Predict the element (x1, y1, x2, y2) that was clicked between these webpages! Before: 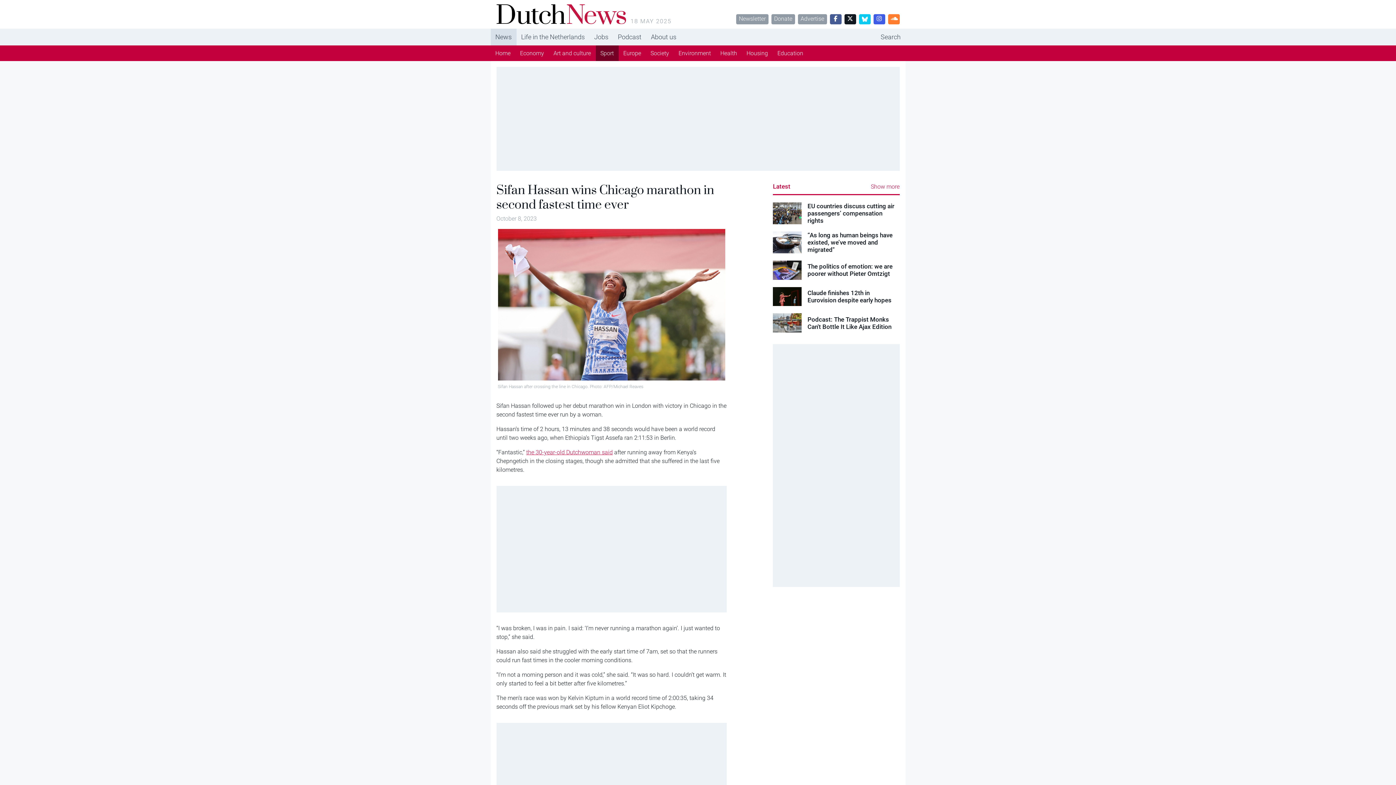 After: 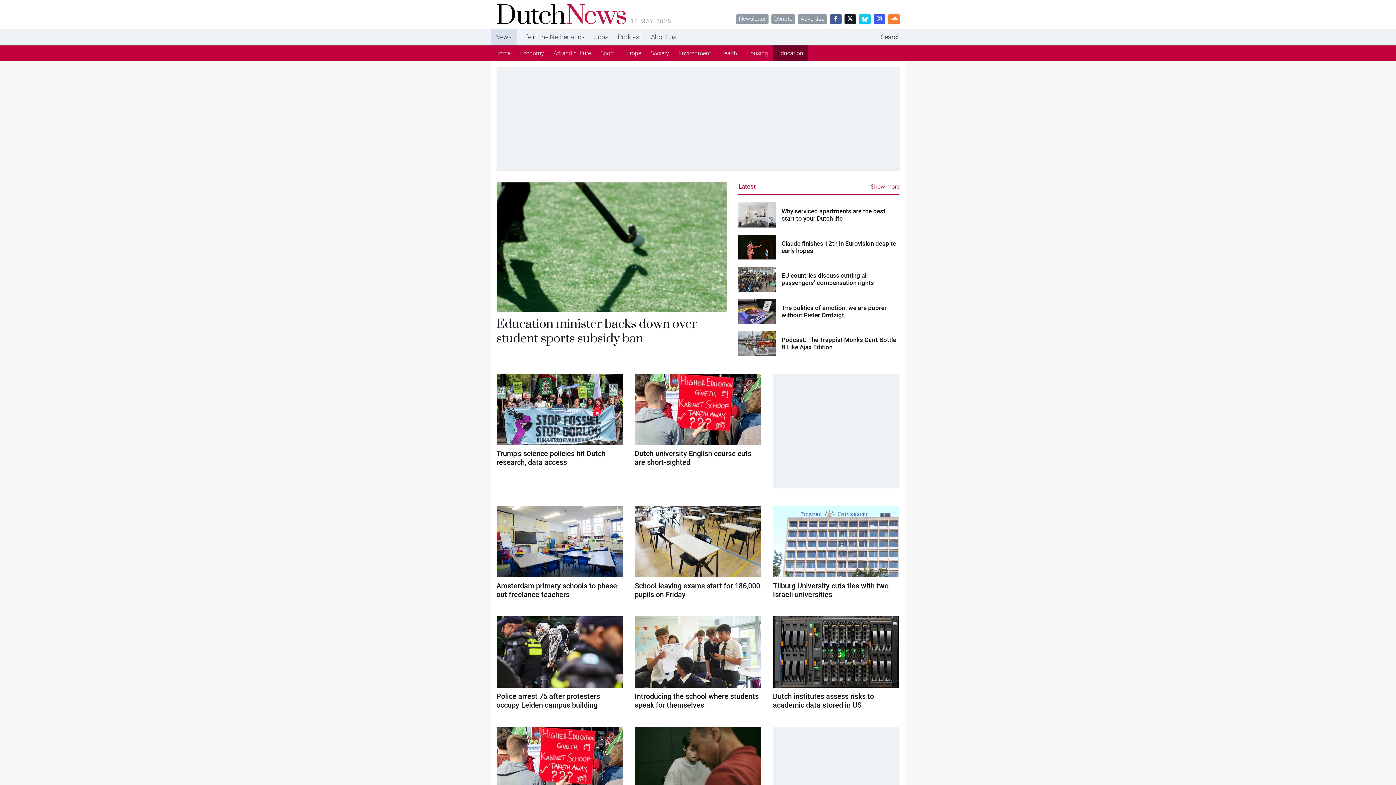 Action: label: Education bbox: (772, 45, 808, 61)